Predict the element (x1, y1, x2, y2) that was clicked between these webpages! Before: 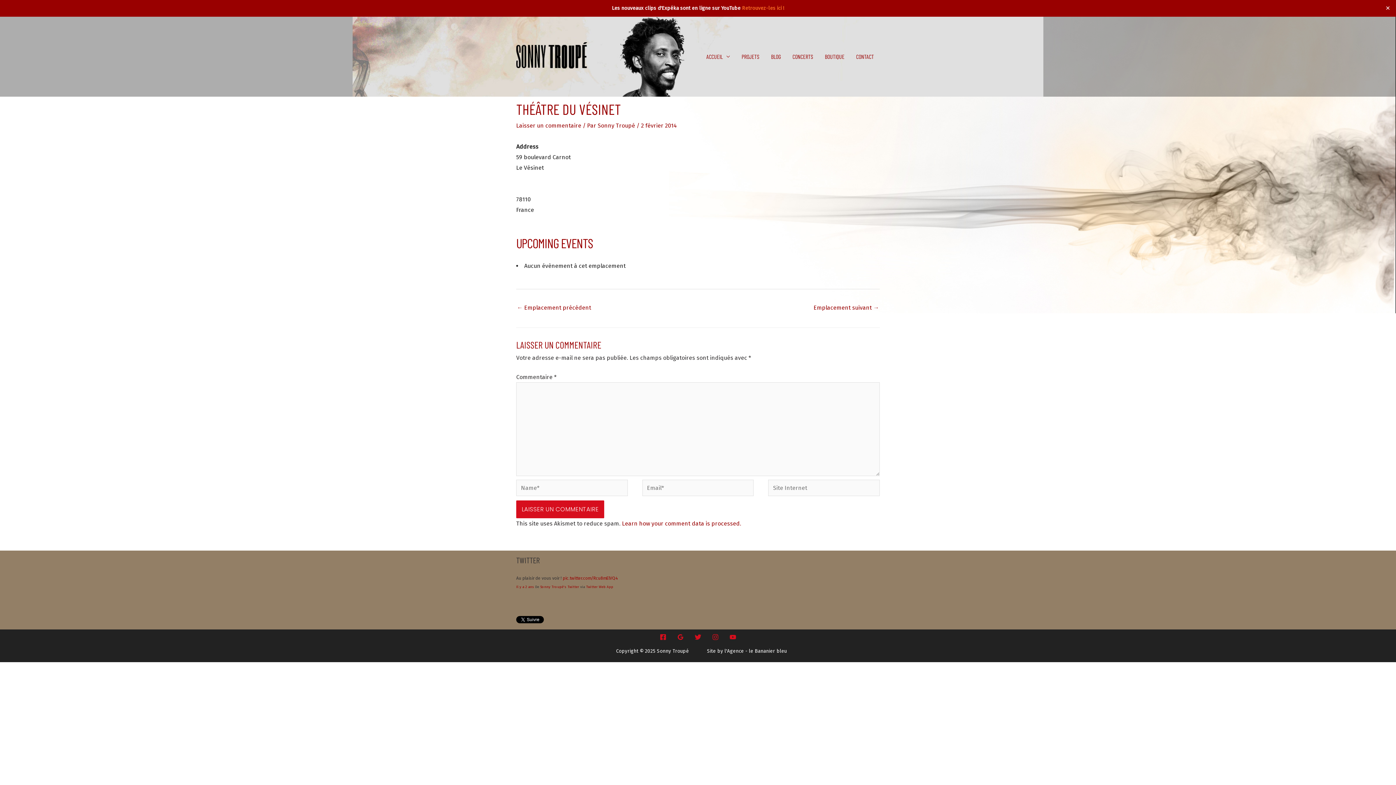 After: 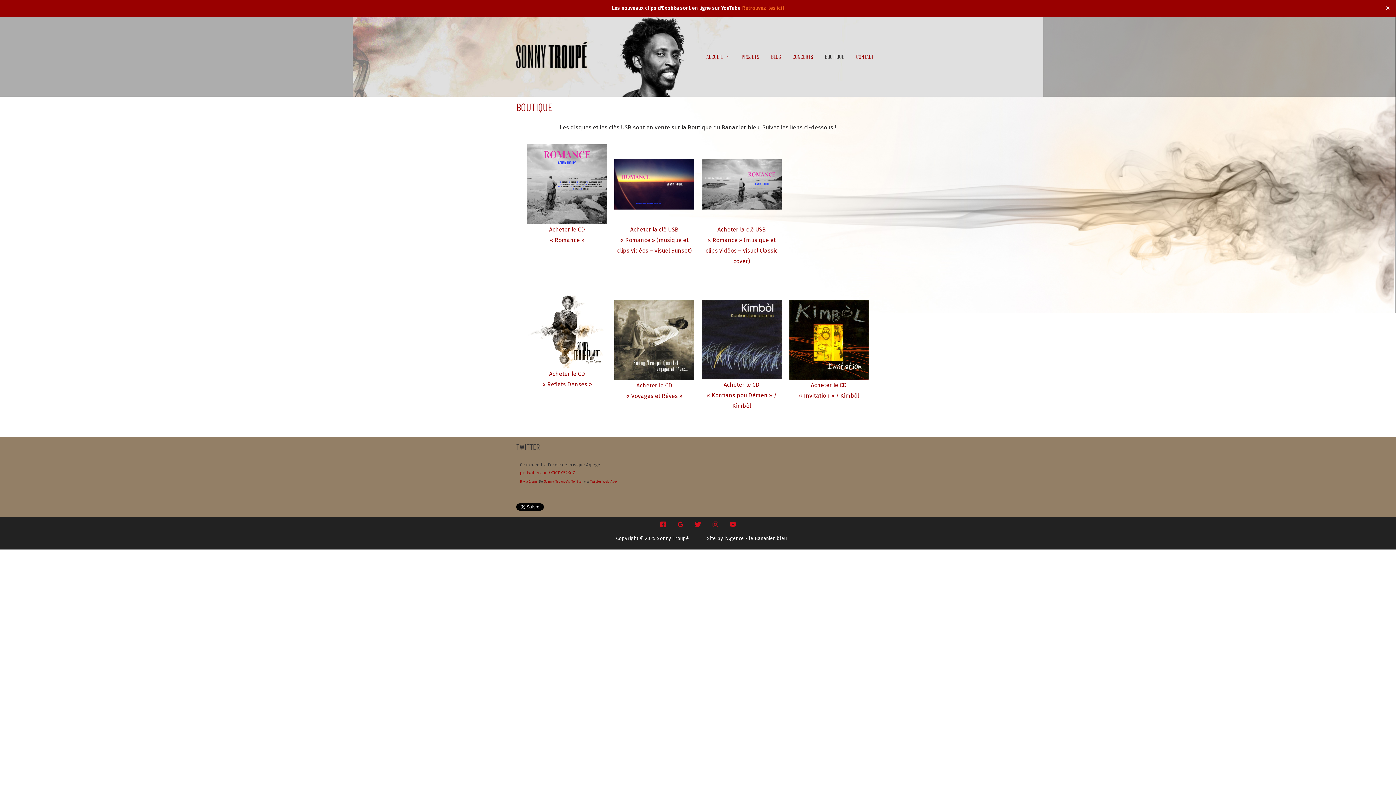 Action: bbox: (819, 51, 850, 61) label: BOUTIQUE